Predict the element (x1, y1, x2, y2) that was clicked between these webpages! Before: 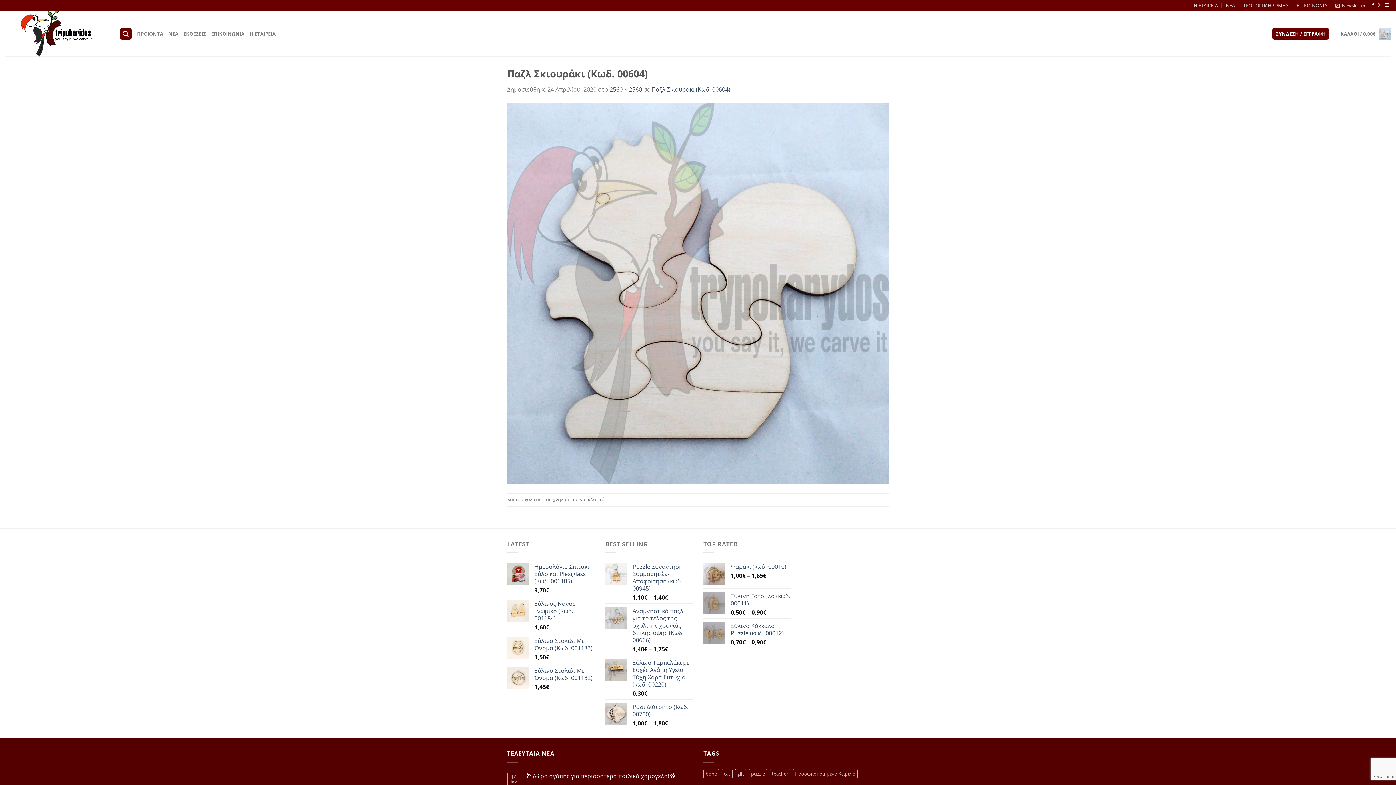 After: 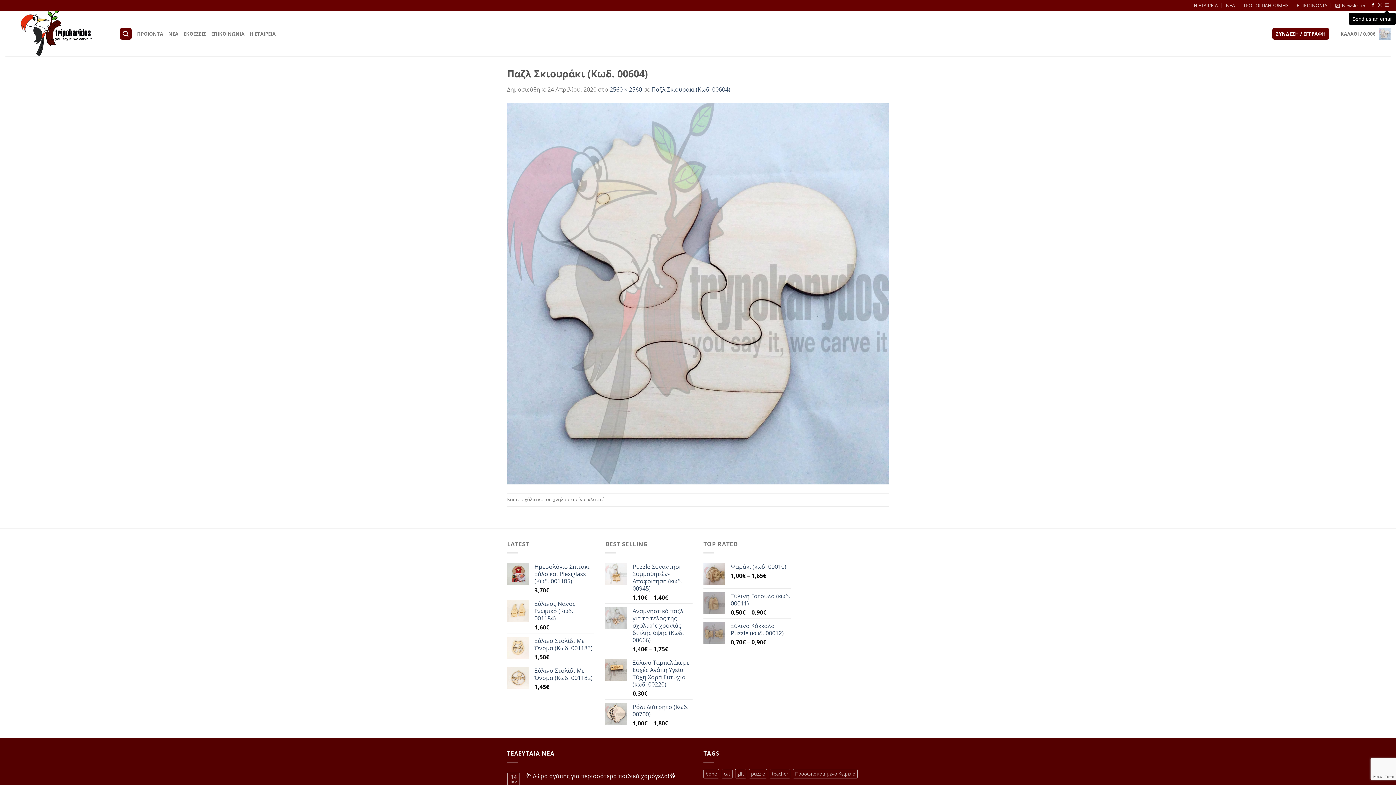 Action: bbox: (1385, 3, 1389, 8) label: Send us an email